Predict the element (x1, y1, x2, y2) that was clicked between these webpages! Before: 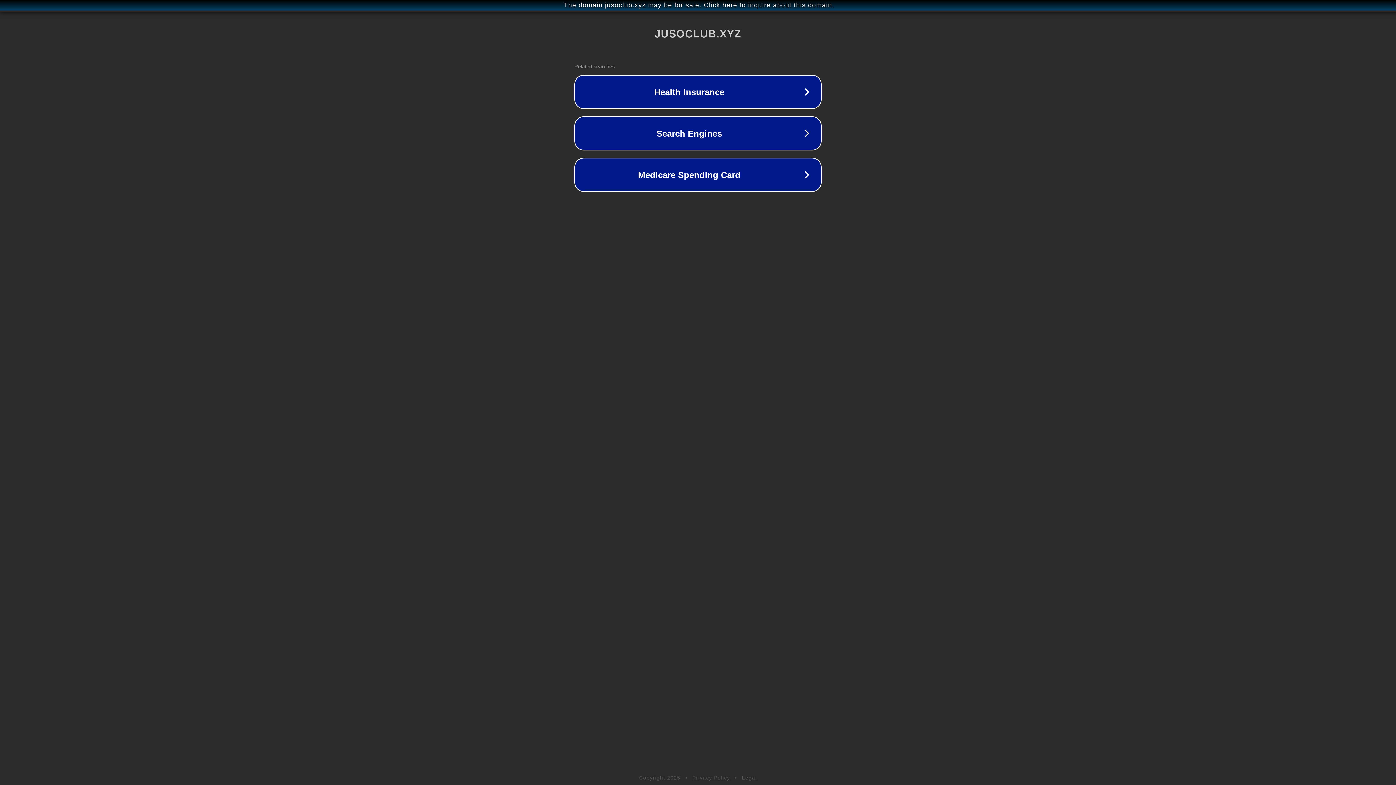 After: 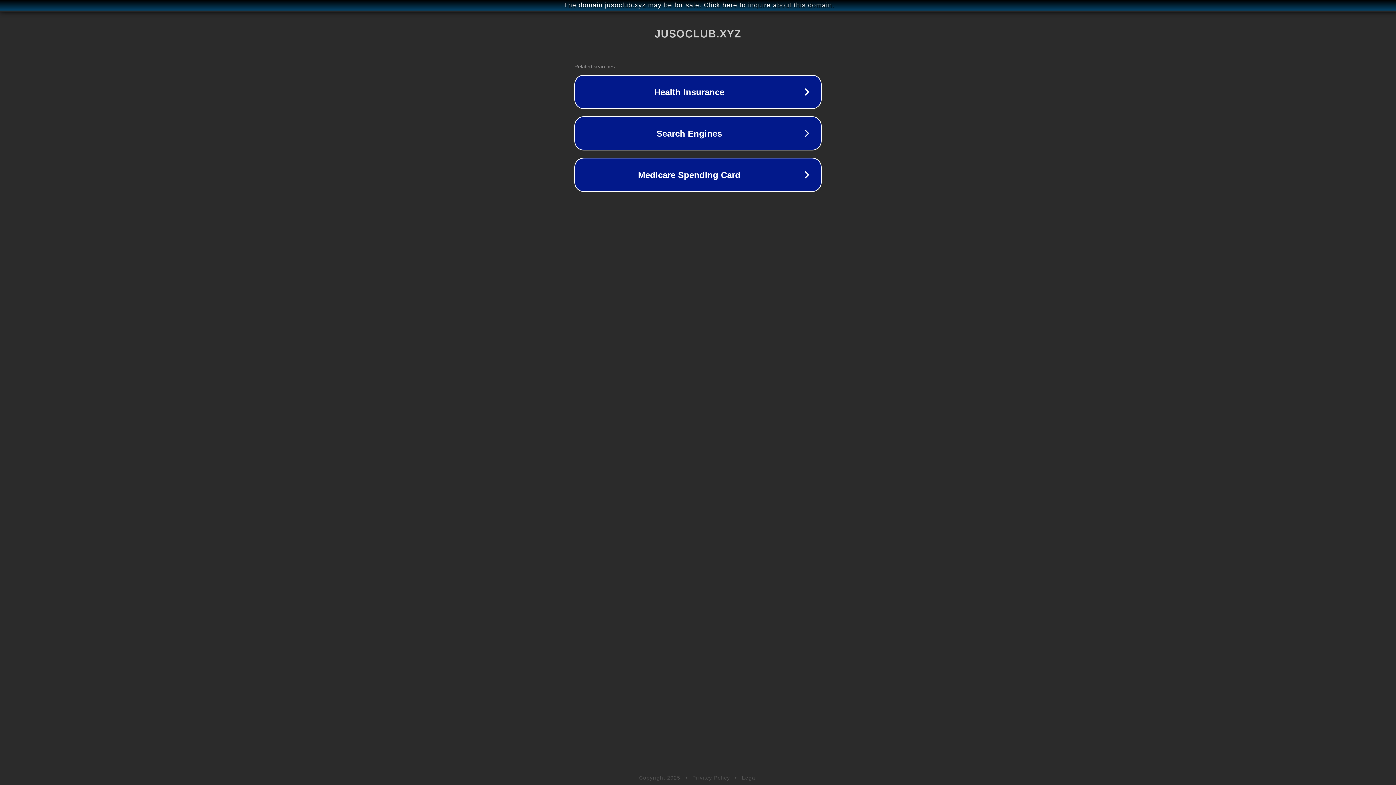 Action: label: Privacy Policy bbox: (692, 775, 730, 781)